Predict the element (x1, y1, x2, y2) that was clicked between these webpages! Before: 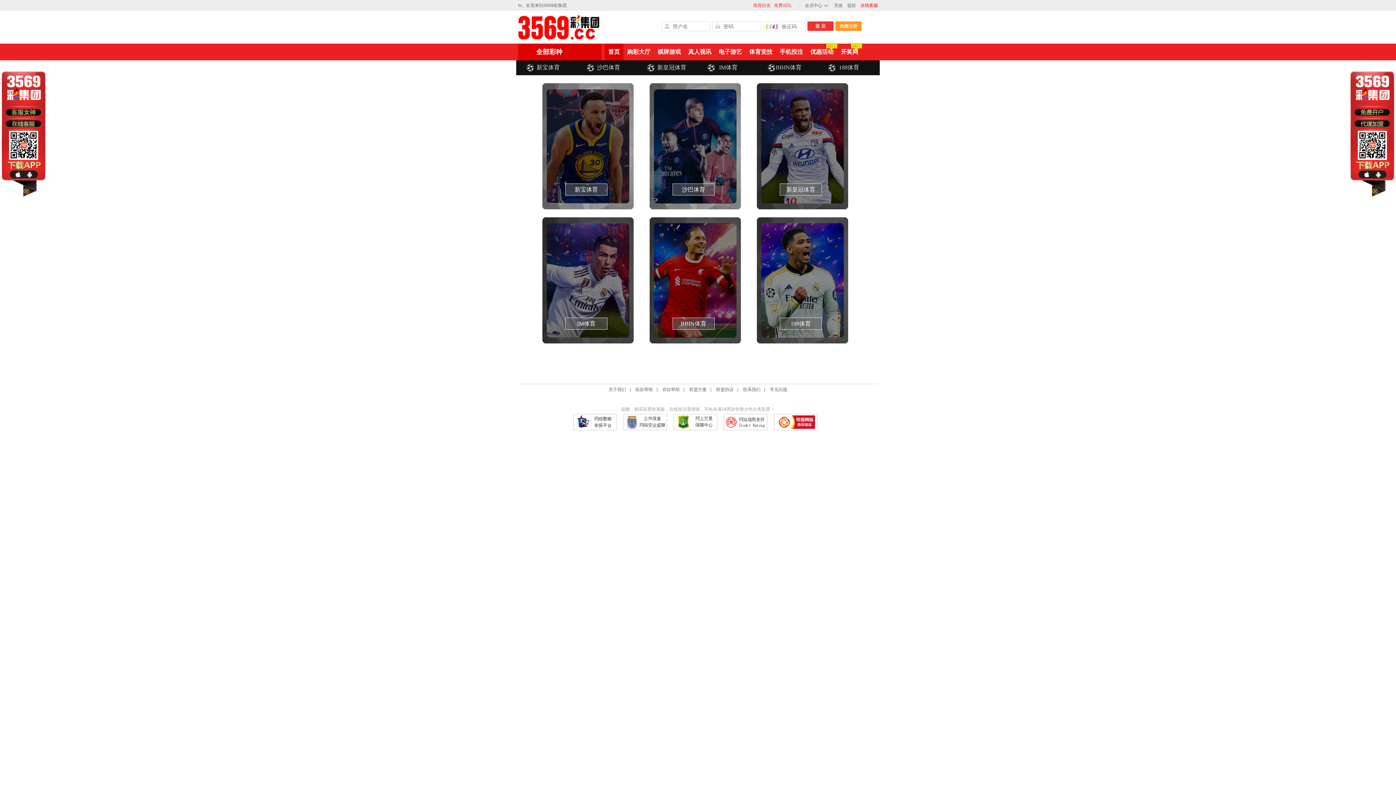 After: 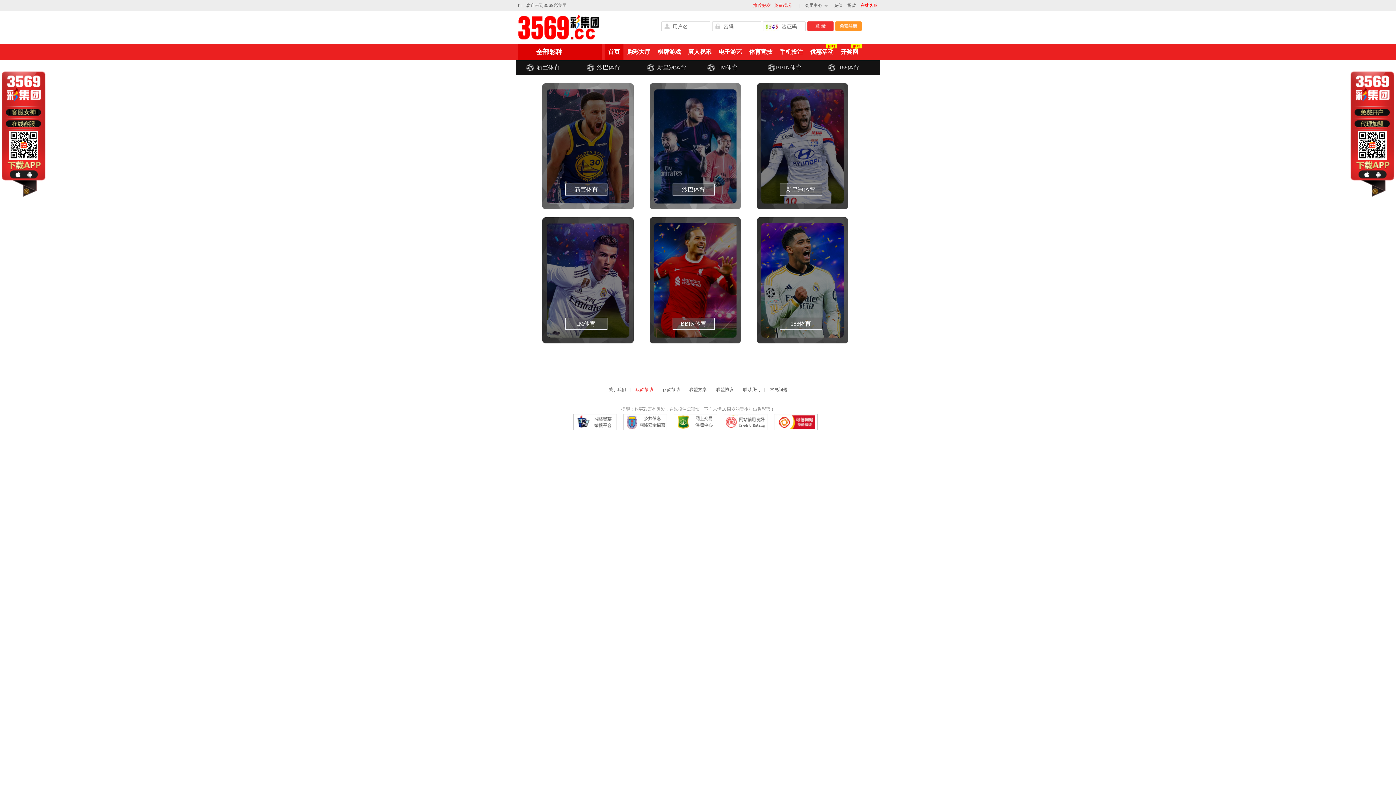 Action: label: 取款帮助 bbox: (635, 387, 653, 392)